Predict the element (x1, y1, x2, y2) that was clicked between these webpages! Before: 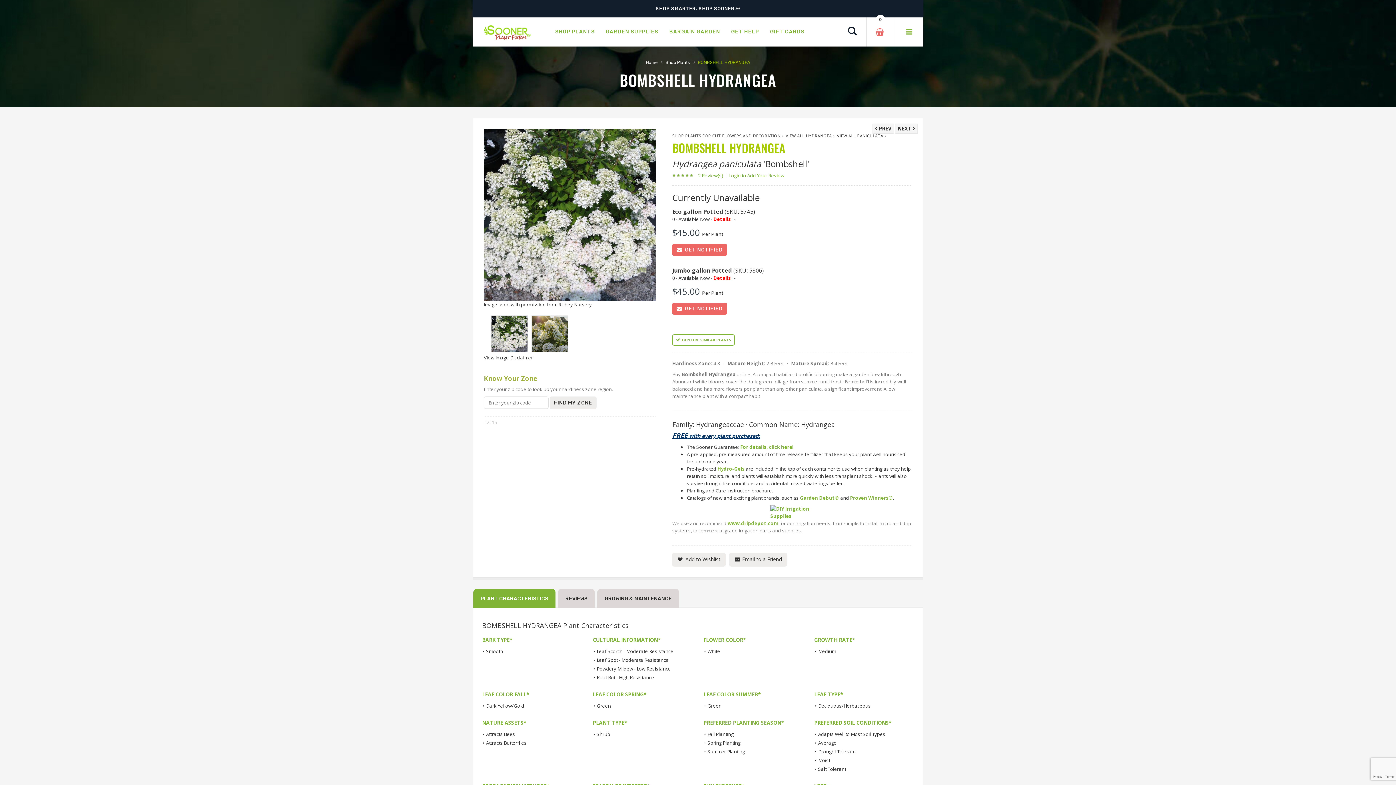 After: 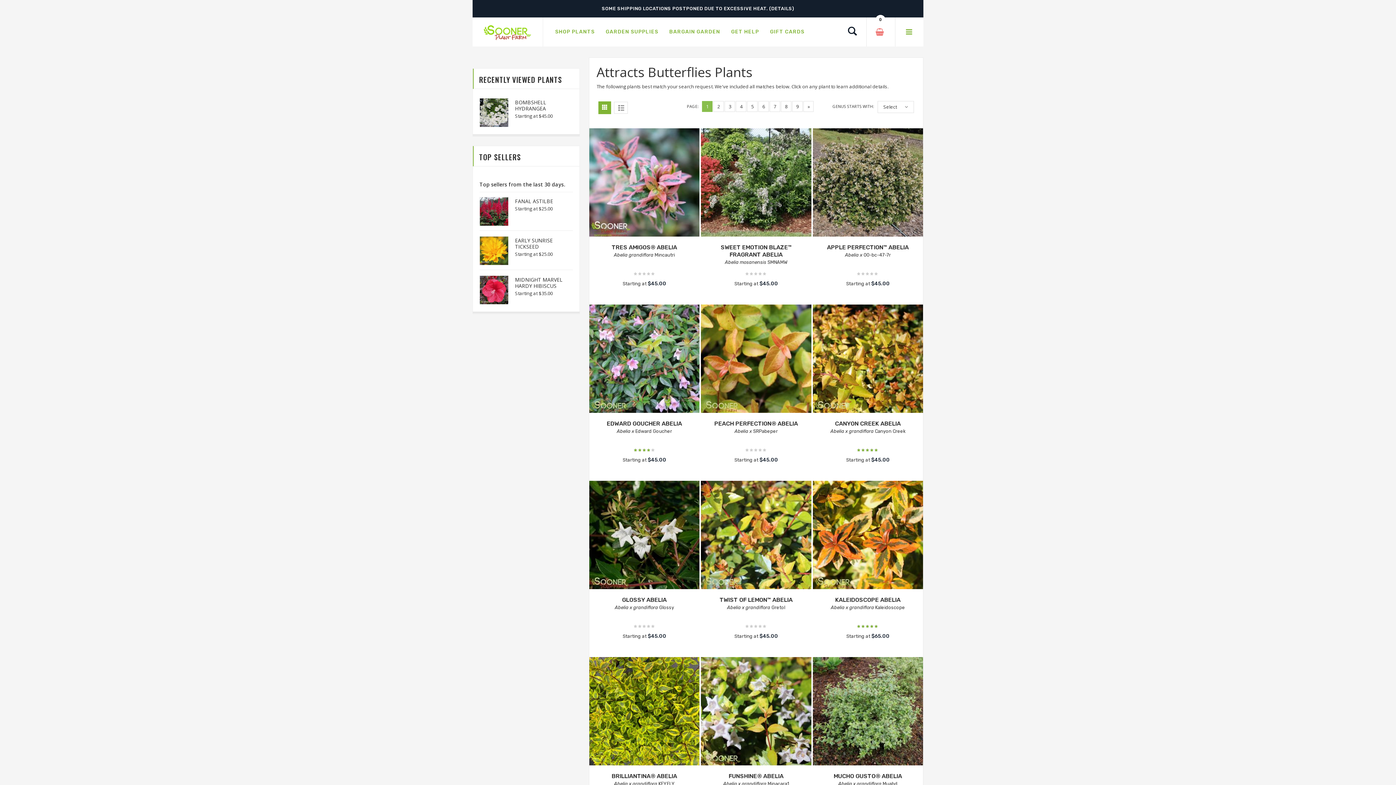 Action: label: Attracts Butterflies bbox: (486, 740, 526, 746)